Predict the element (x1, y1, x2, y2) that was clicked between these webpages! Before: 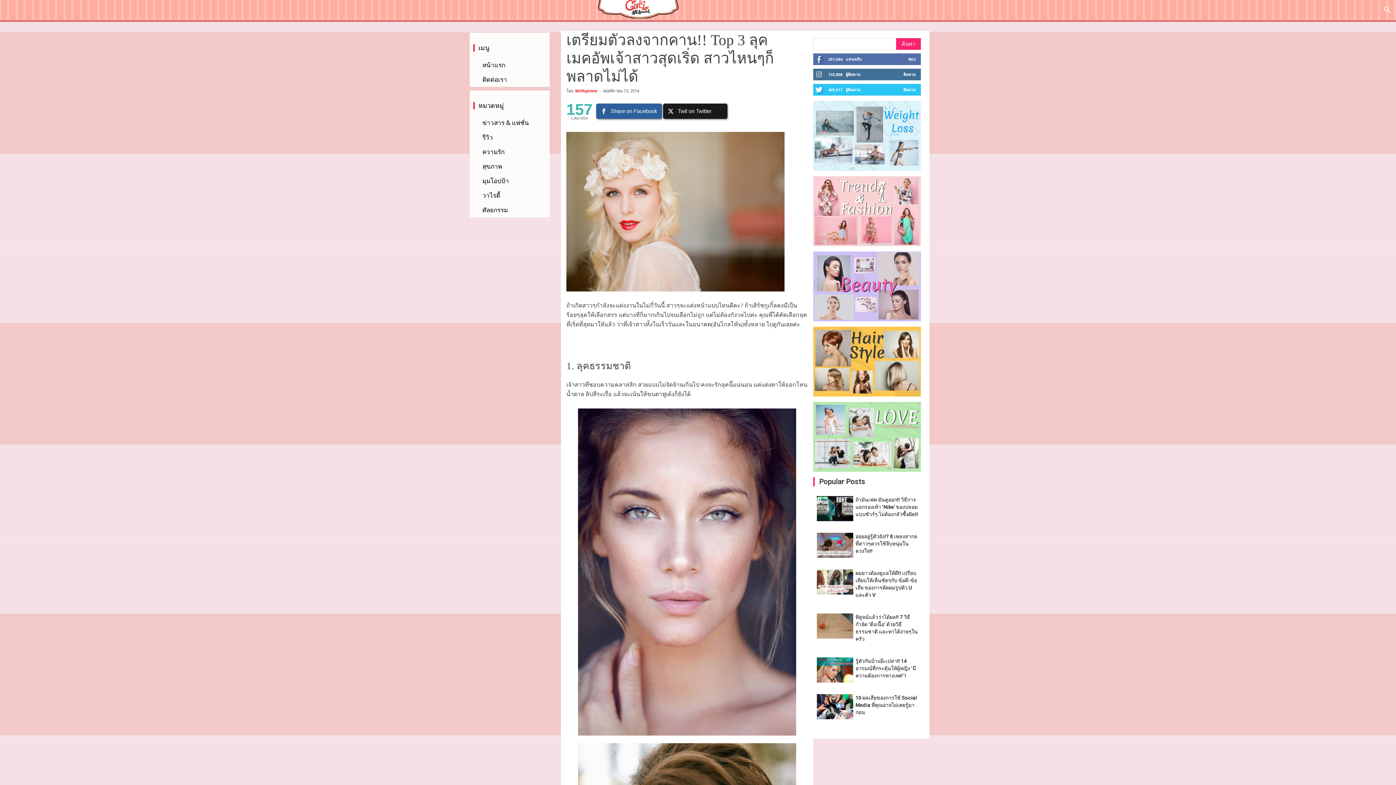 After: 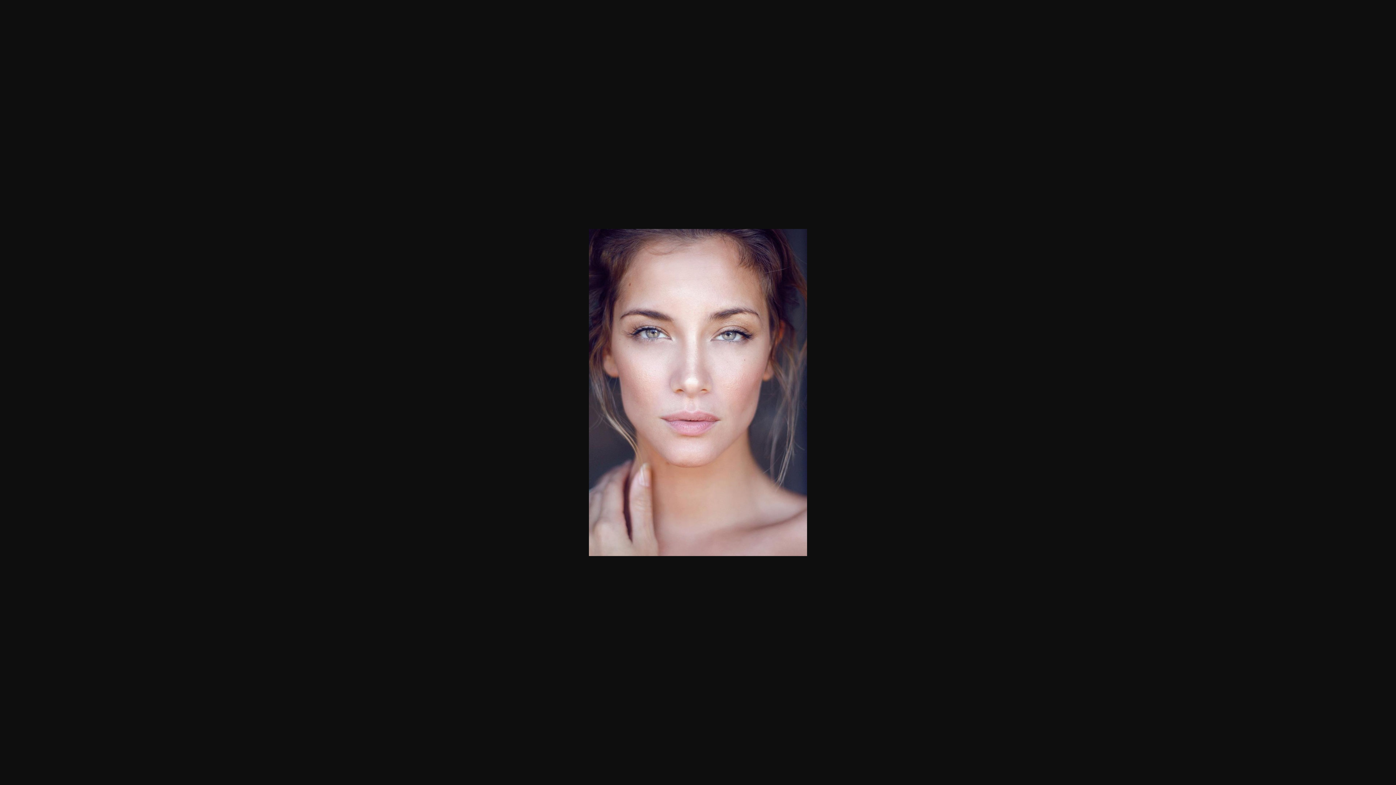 Action: bbox: (566, 408, 808, 736)